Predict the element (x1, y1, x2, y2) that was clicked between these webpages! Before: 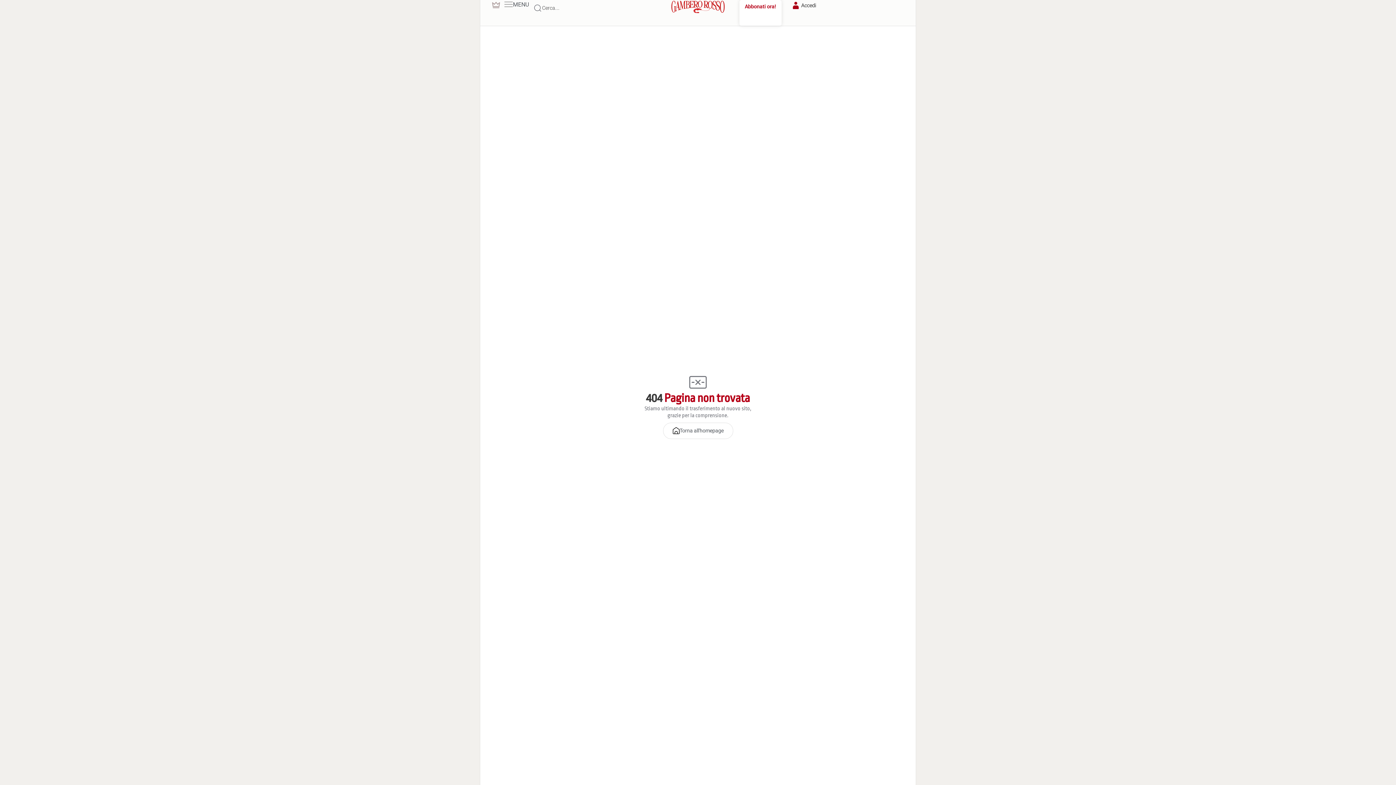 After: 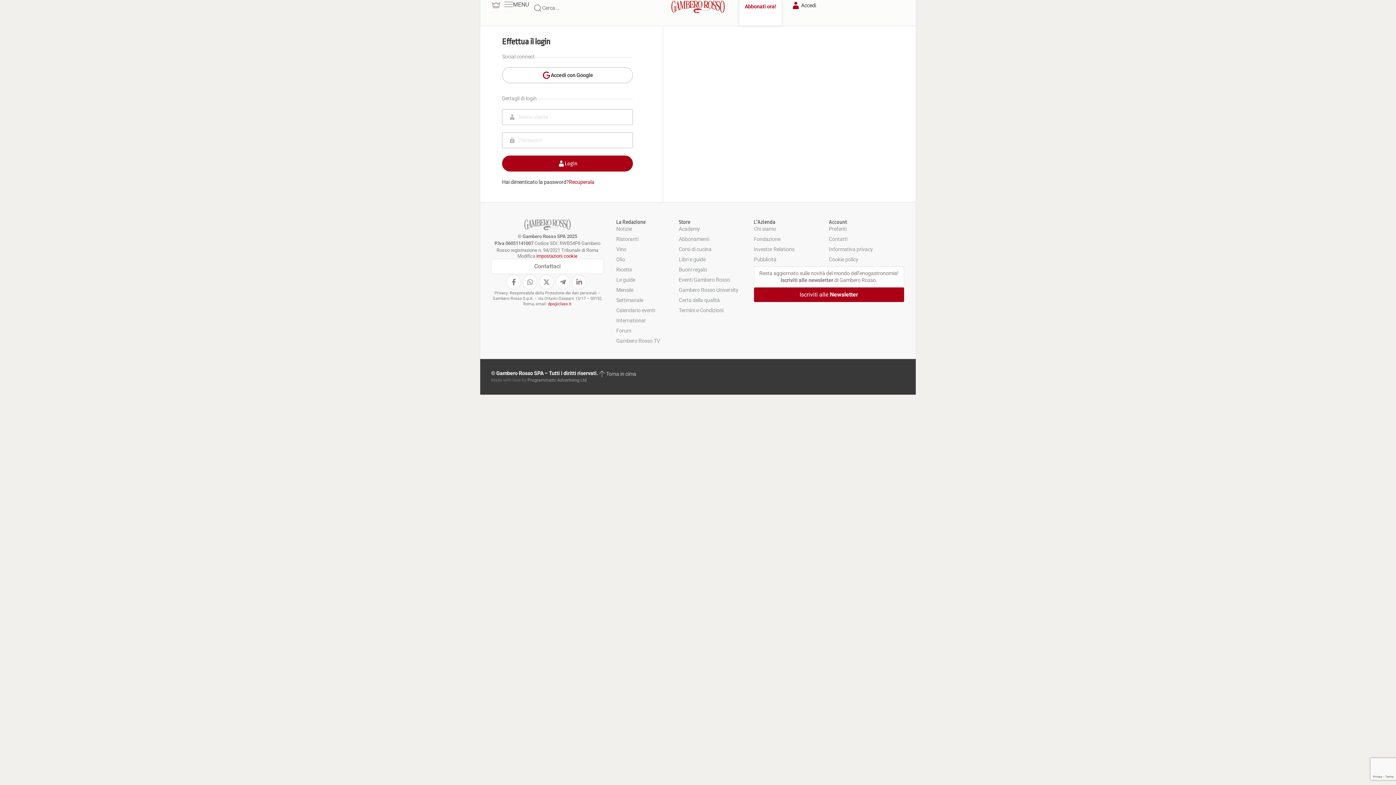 Action: bbox: (790, 0, 816, 10) label: Accedi